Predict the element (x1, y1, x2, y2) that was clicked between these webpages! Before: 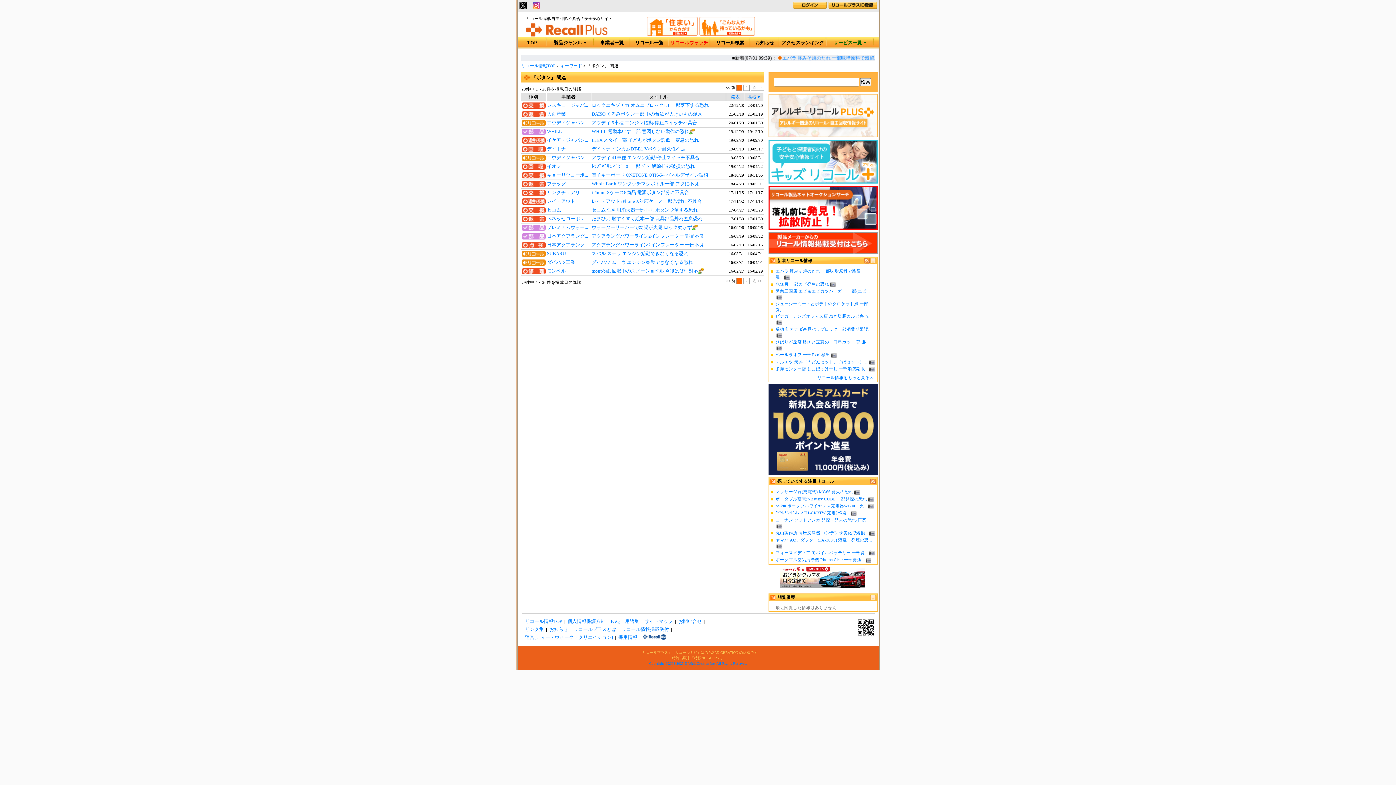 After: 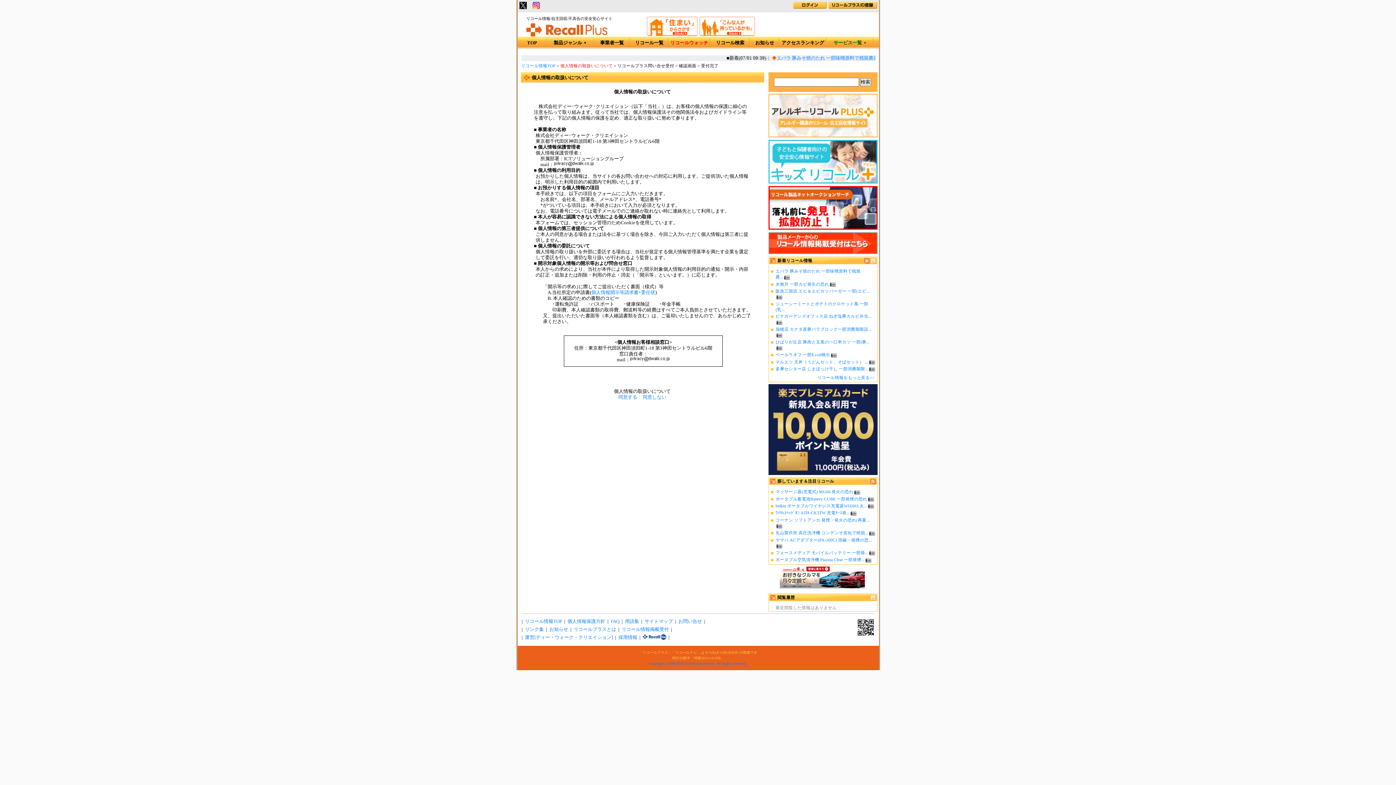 Action: bbox: (768, 250, 877, 256)